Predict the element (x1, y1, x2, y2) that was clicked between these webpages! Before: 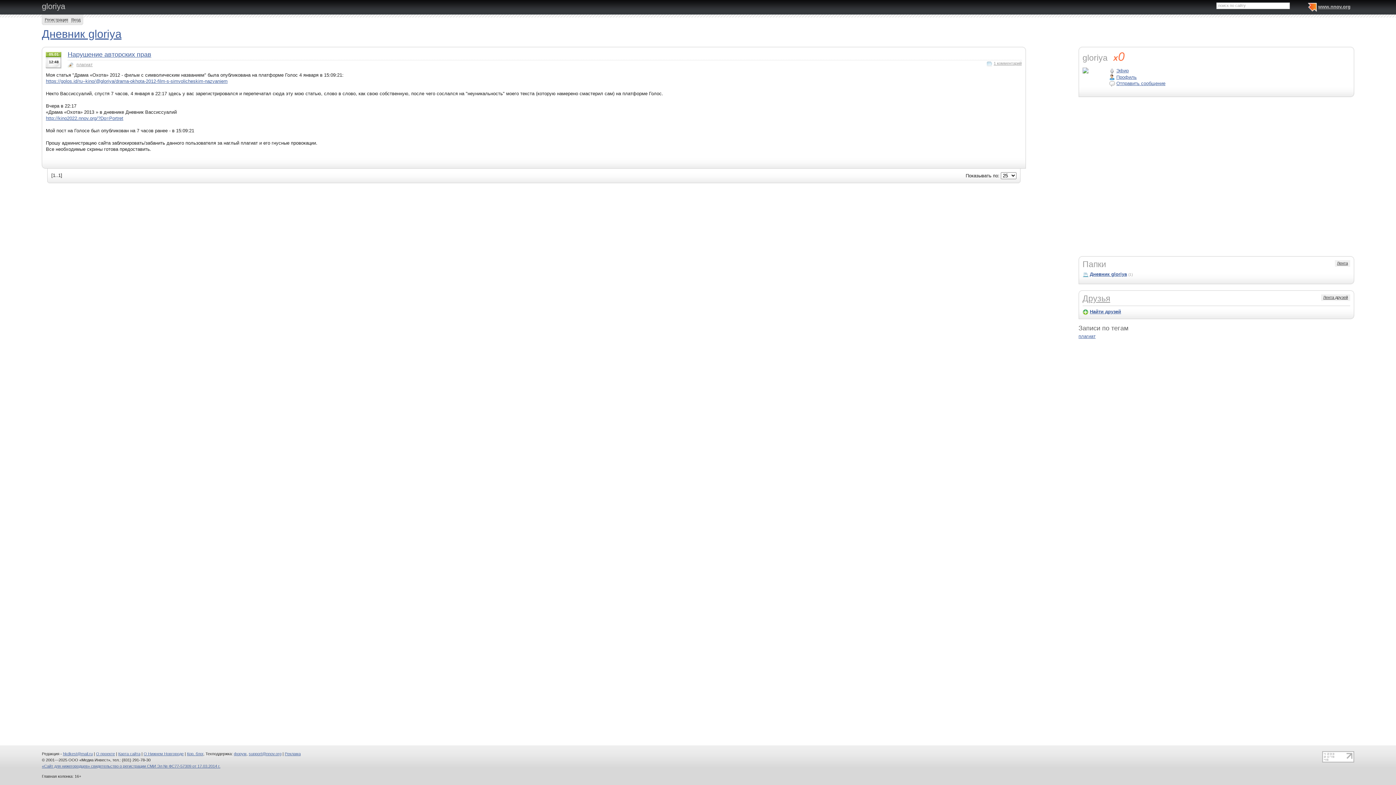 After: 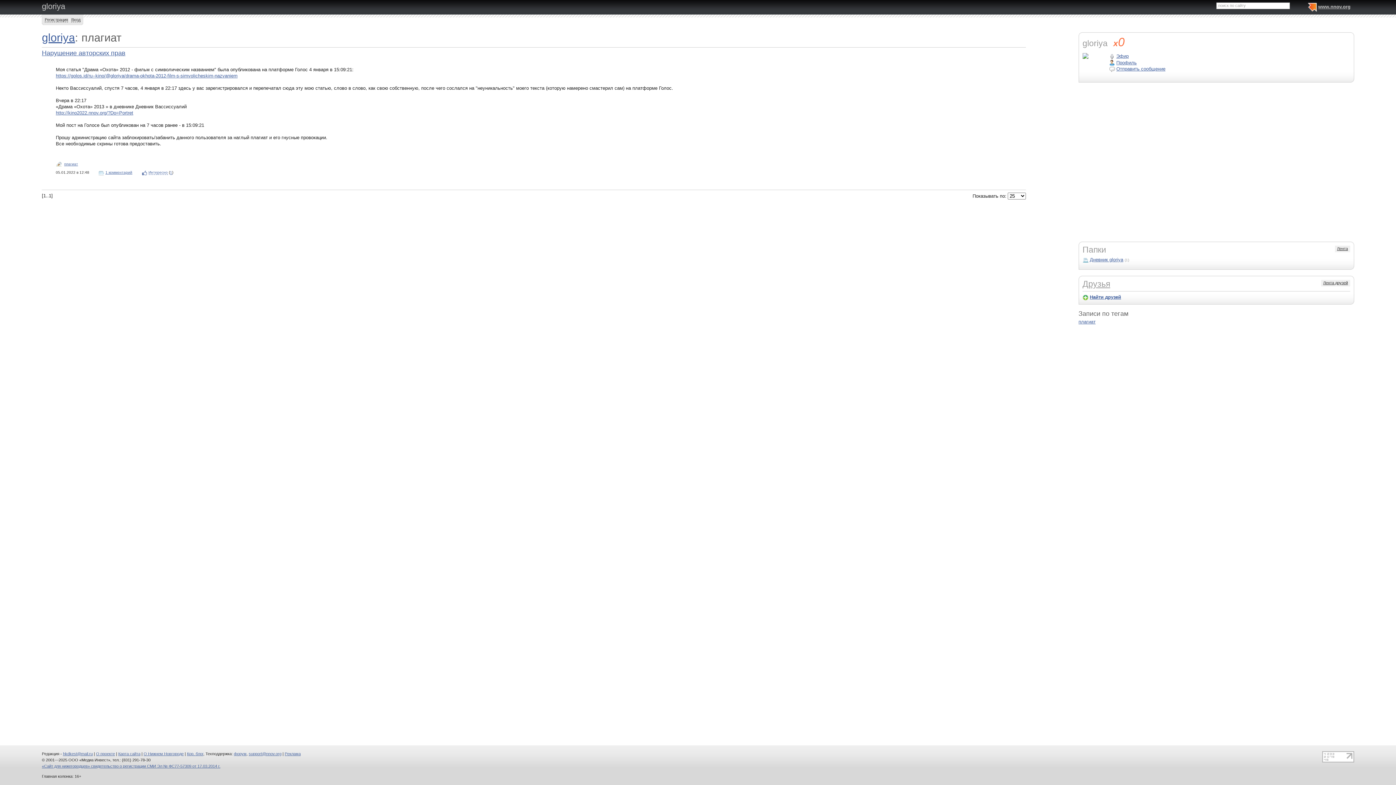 Action: label: плагиат bbox: (1078, 333, 1099, 339)